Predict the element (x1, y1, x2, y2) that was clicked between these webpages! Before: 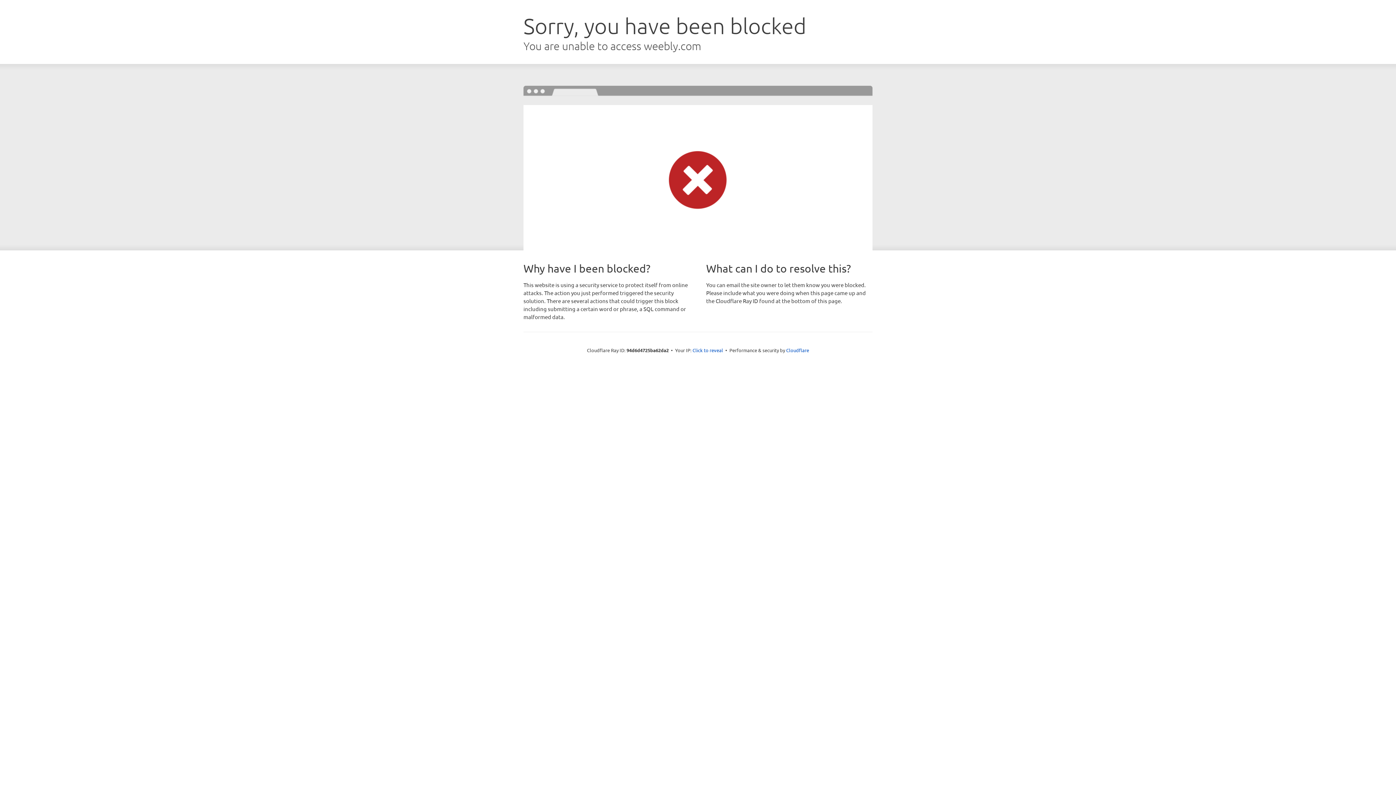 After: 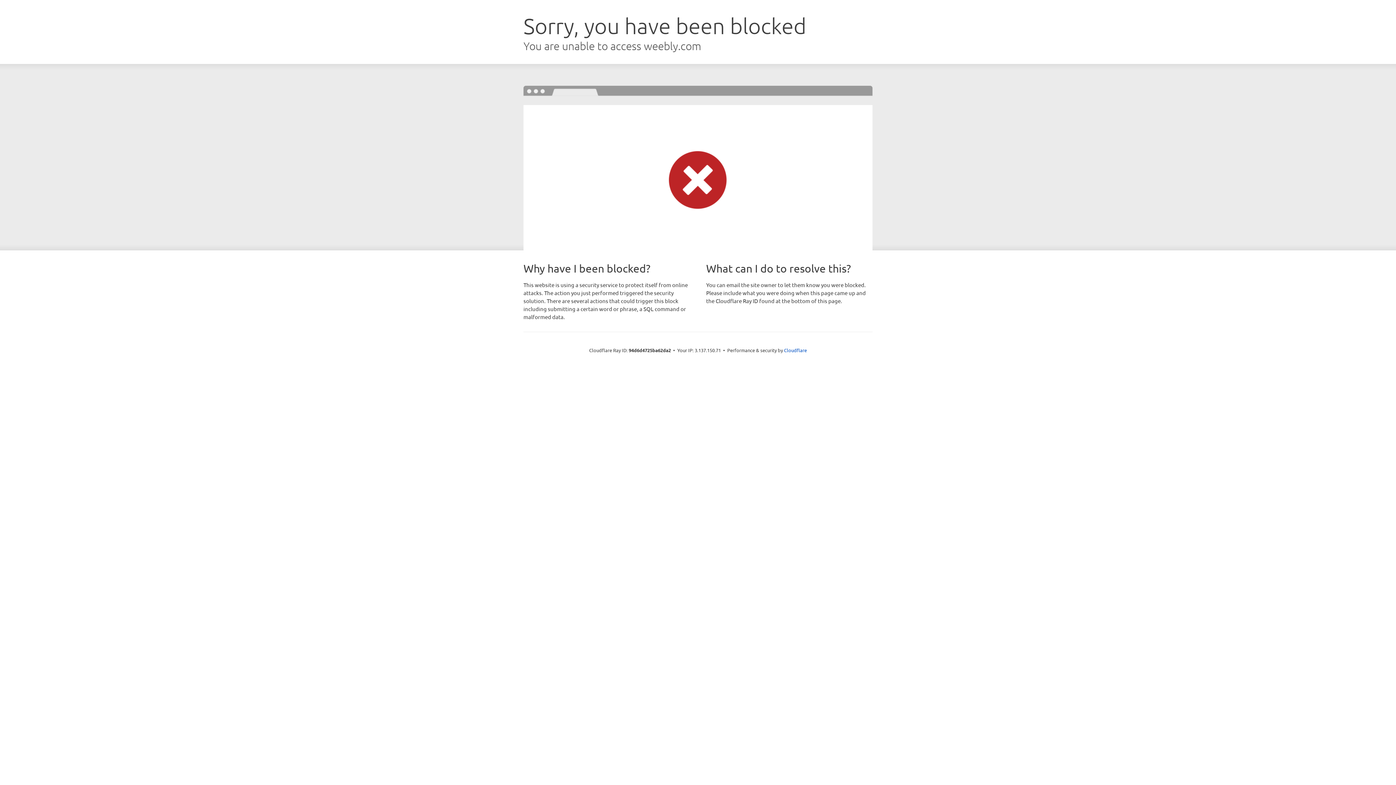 Action: bbox: (692, 346, 723, 353) label: Click to reveal